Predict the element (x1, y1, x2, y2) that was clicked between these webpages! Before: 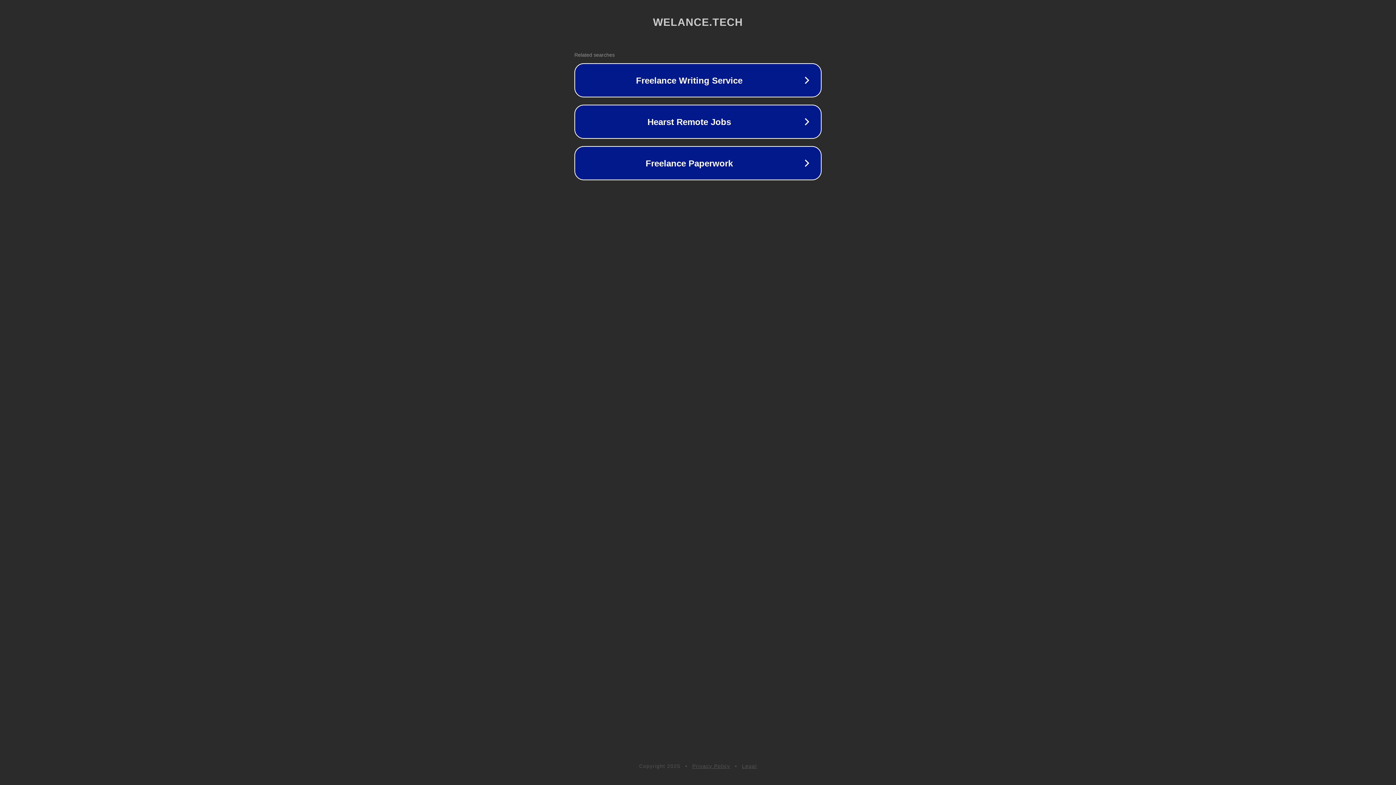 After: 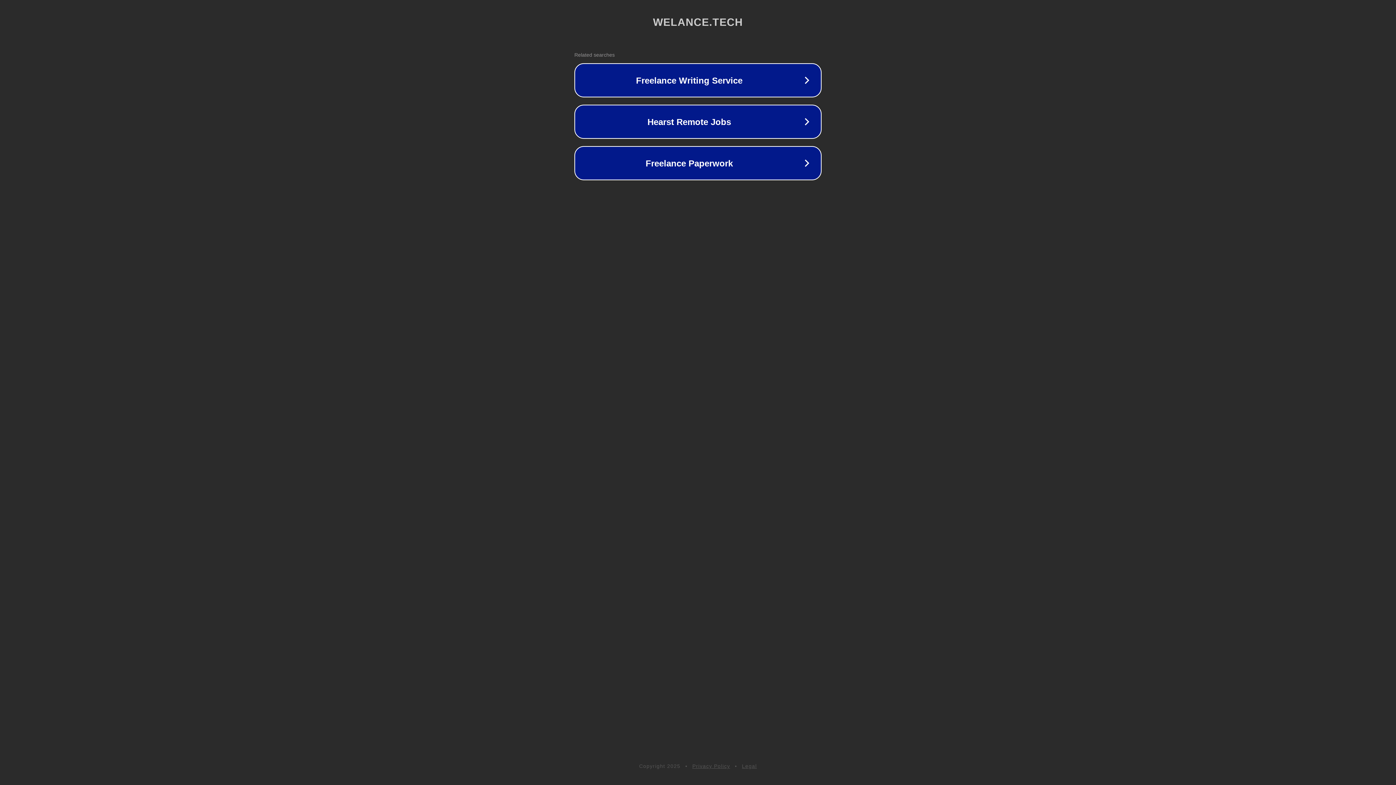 Action: label: Legal bbox: (742, 763, 757, 769)